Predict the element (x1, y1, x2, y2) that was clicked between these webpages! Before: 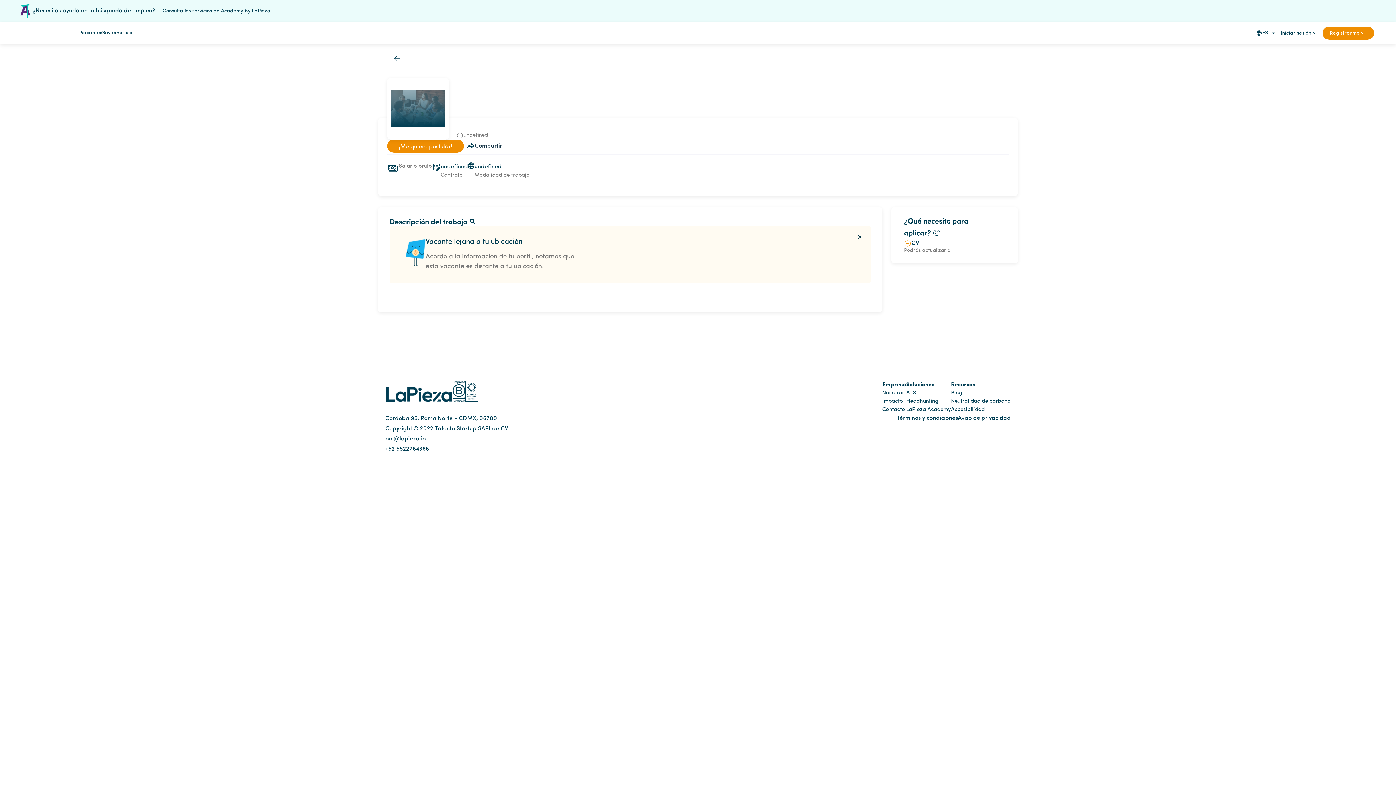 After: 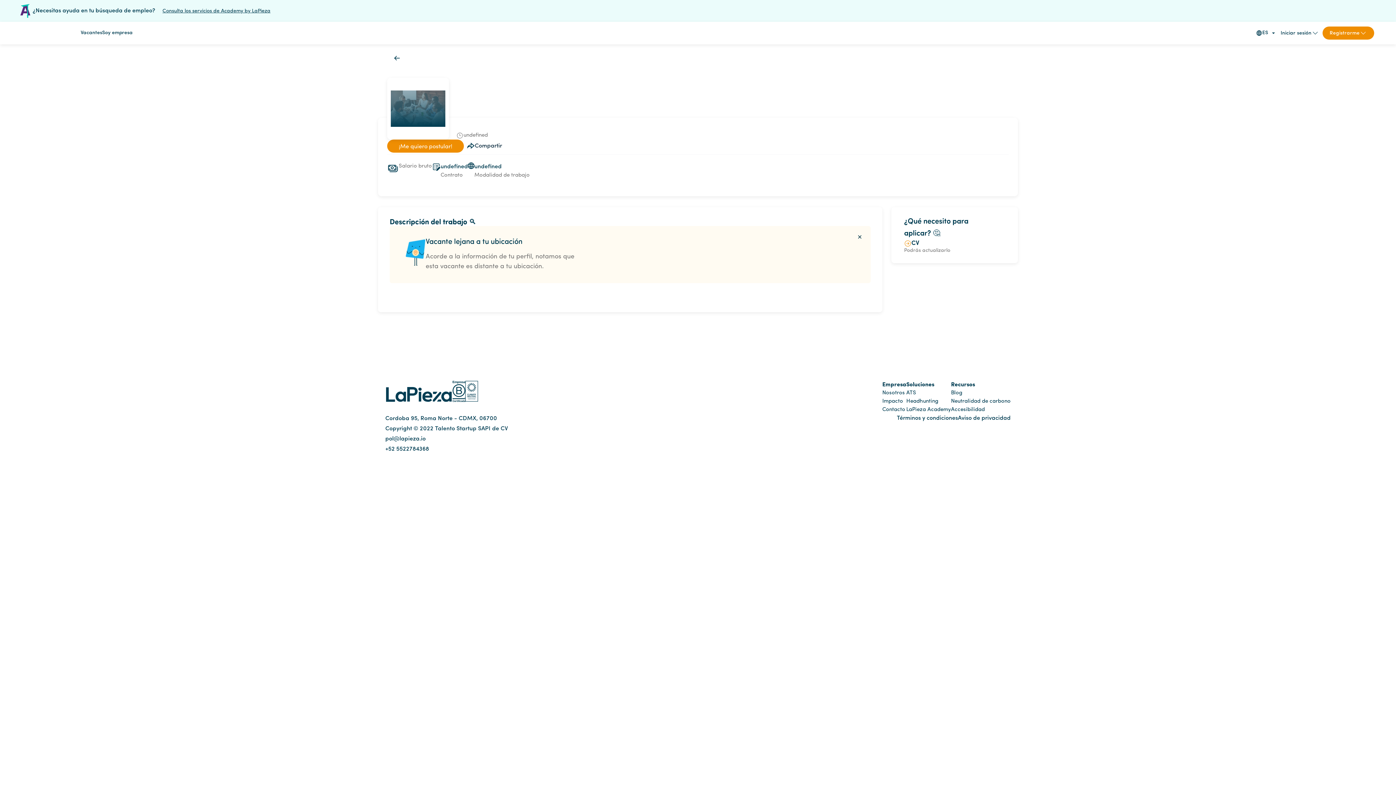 Action: label: Impacto bbox: (882, 398, 903, 404)